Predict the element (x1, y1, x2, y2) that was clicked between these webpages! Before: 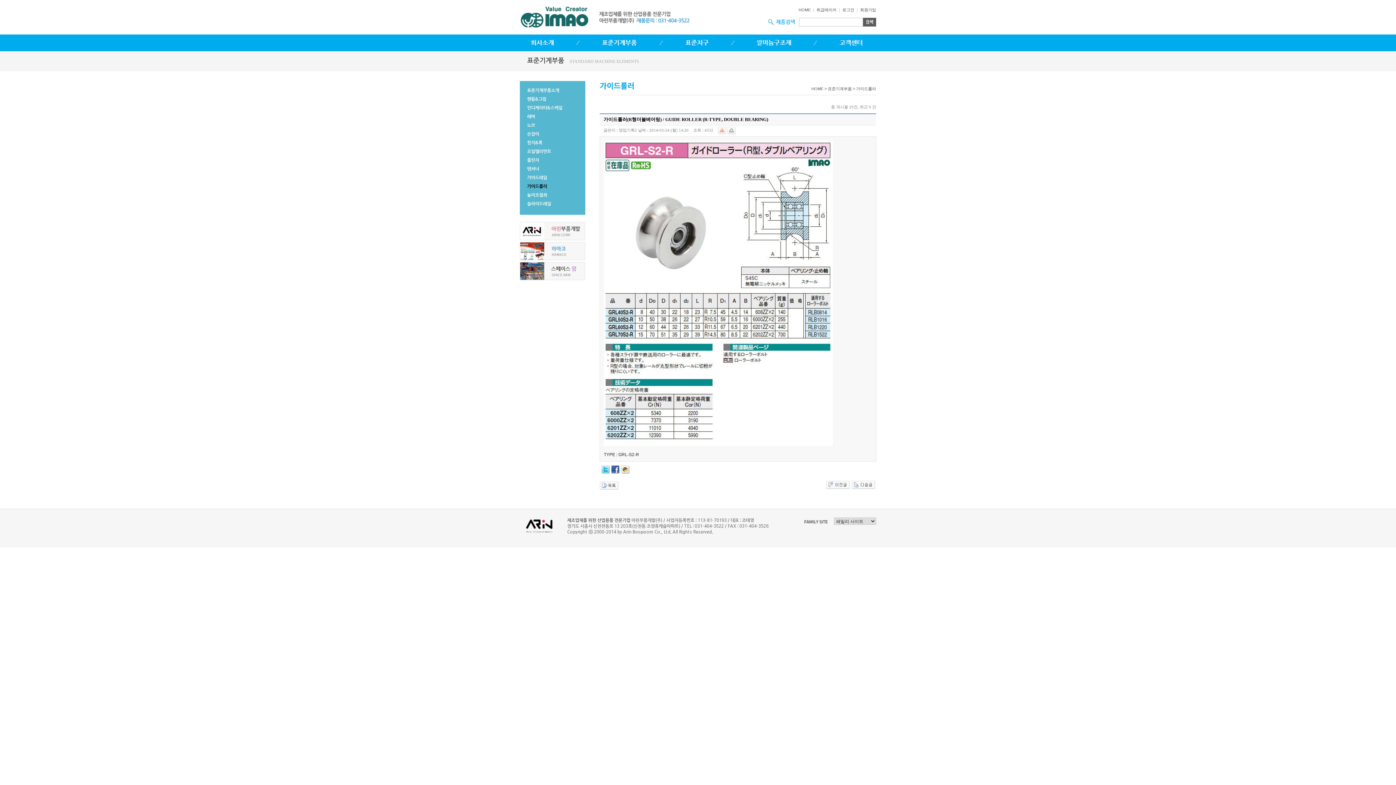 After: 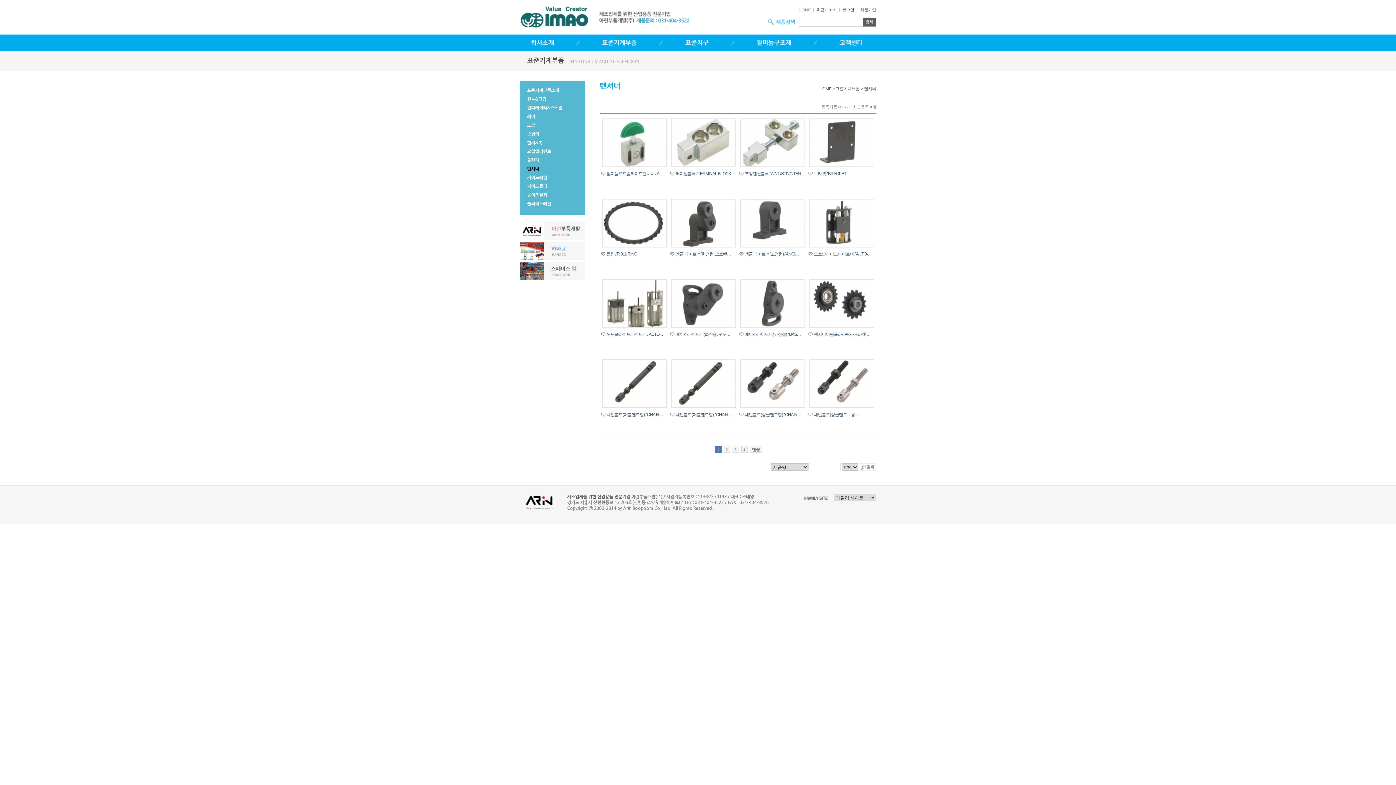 Action: bbox: (527, 166, 539, 171) label: 텐셔너